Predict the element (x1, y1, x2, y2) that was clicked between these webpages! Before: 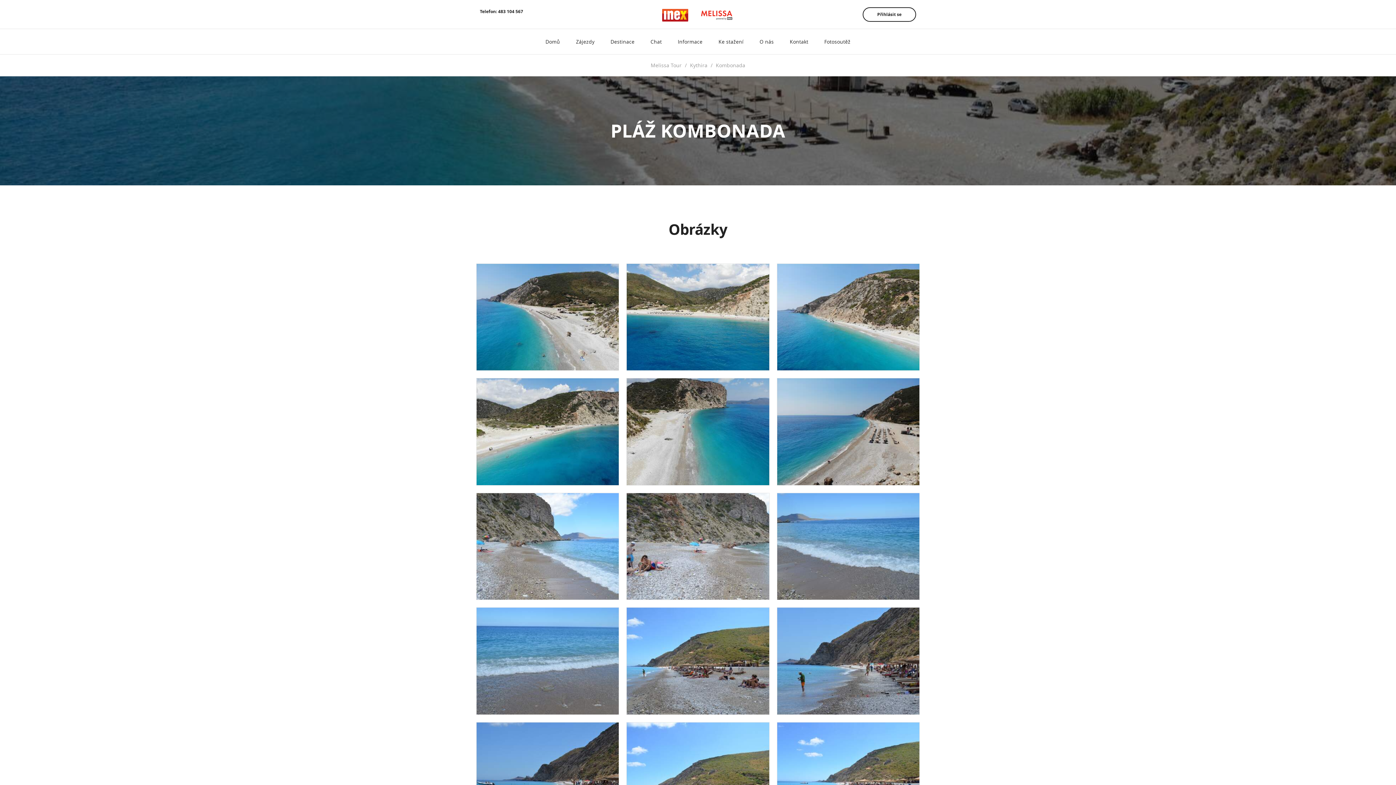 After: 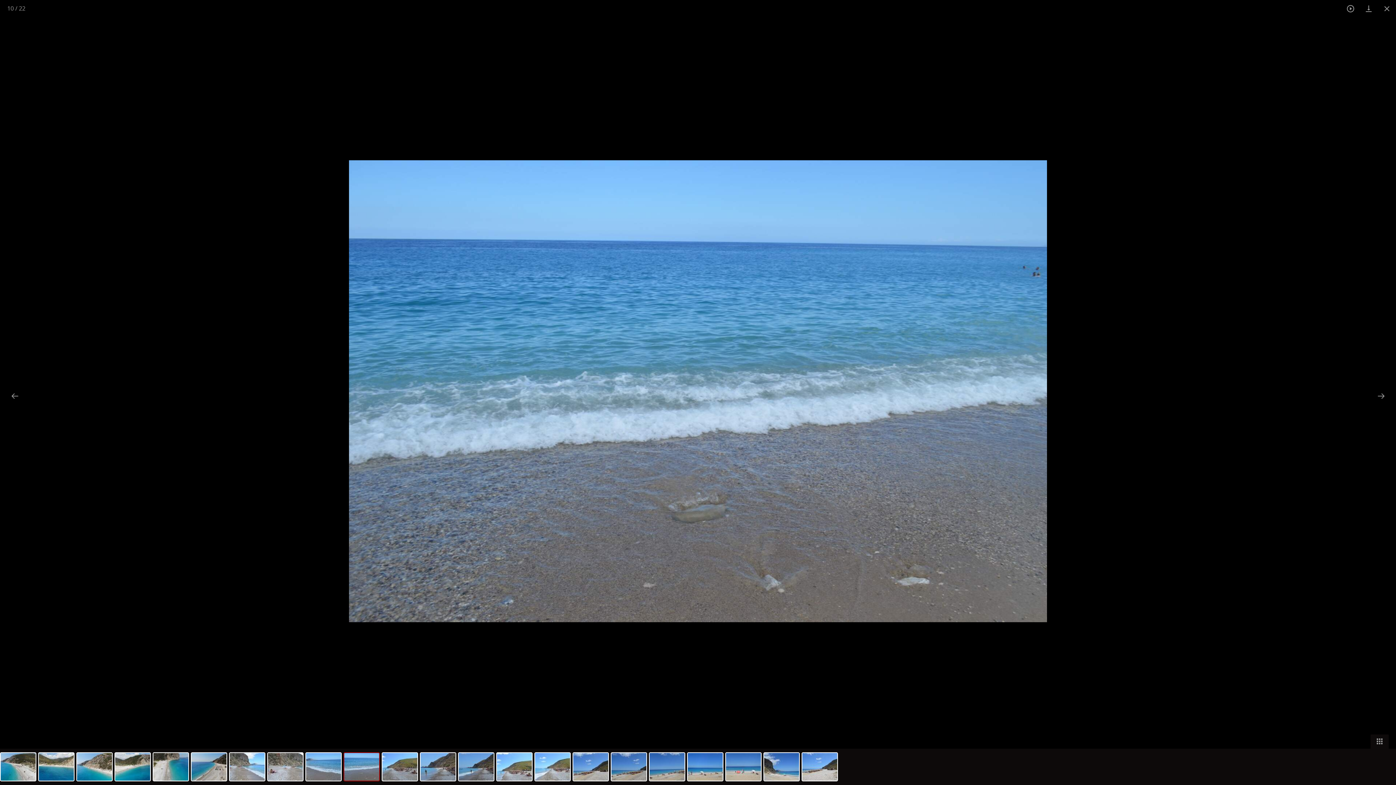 Action: bbox: (476, 608, 619, 714)